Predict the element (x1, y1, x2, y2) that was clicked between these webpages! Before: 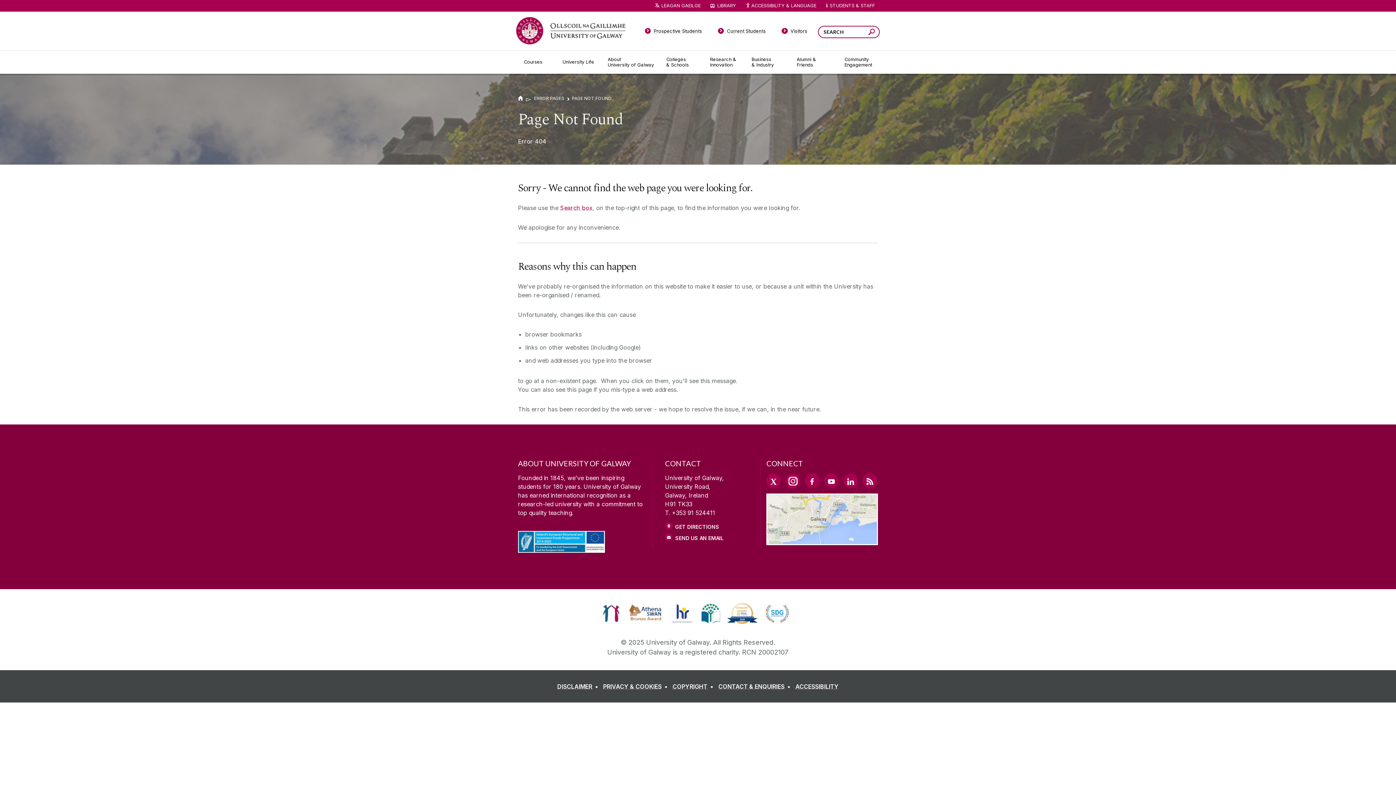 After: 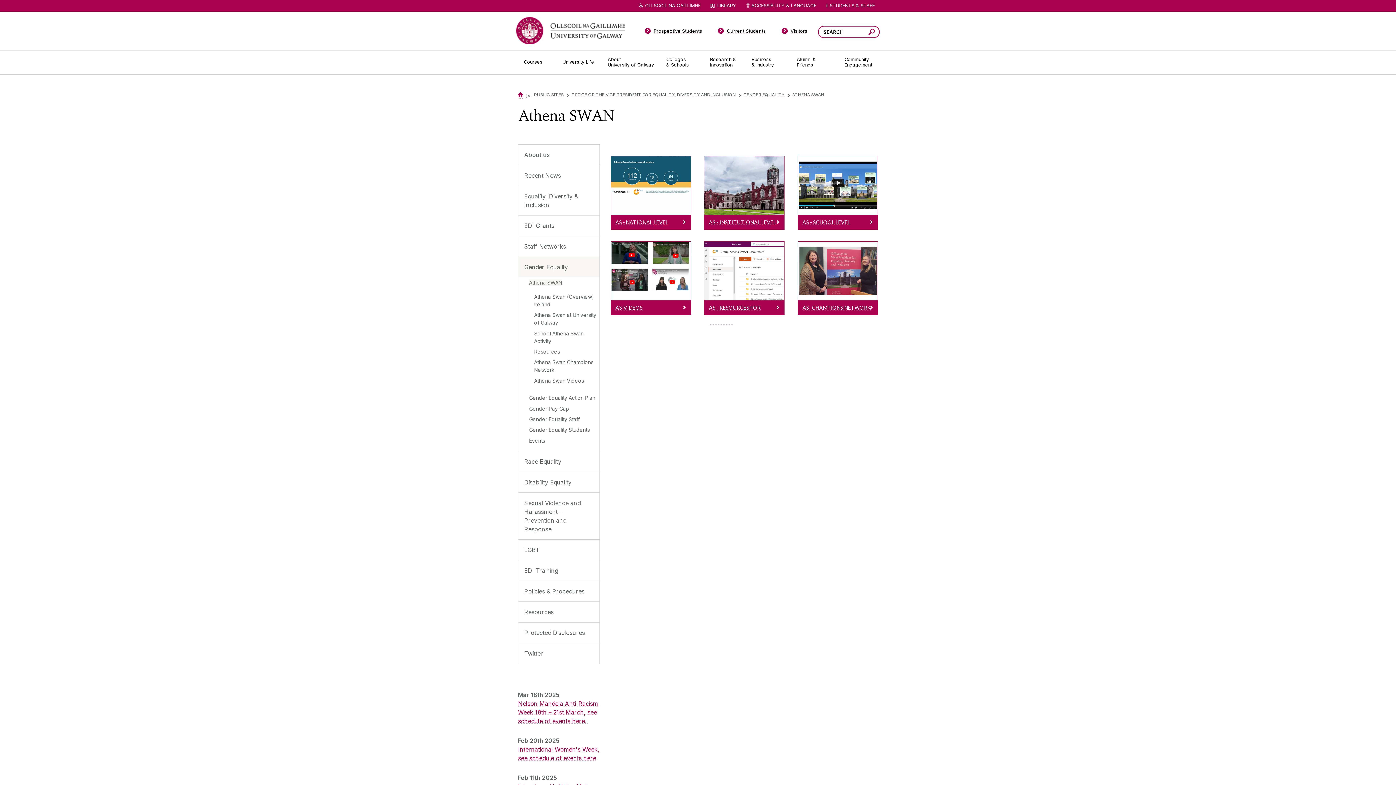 Action: bbox: (626, 602, 664, 624)